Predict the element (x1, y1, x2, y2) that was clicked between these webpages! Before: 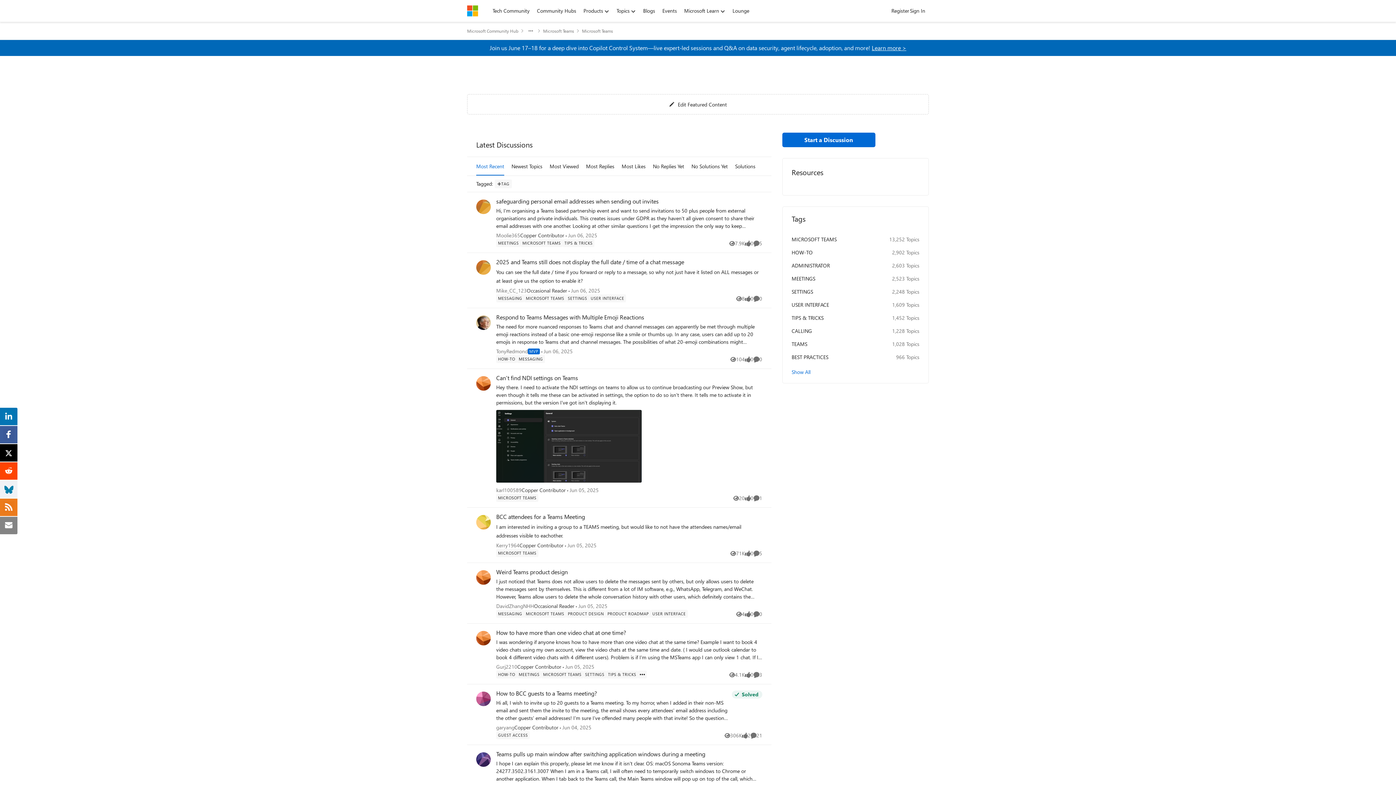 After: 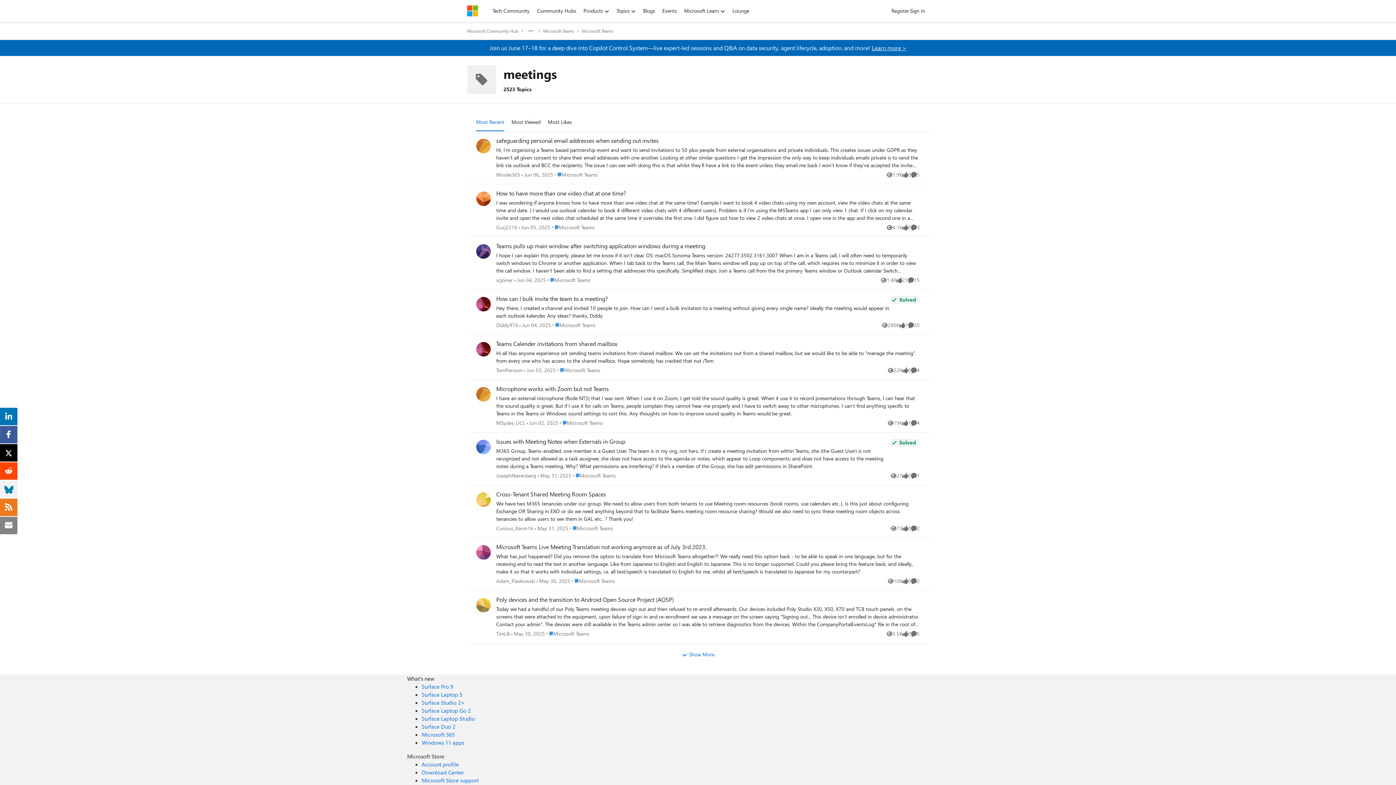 Action: label: MEETINGS bbox: (791, 274, 815, 282)